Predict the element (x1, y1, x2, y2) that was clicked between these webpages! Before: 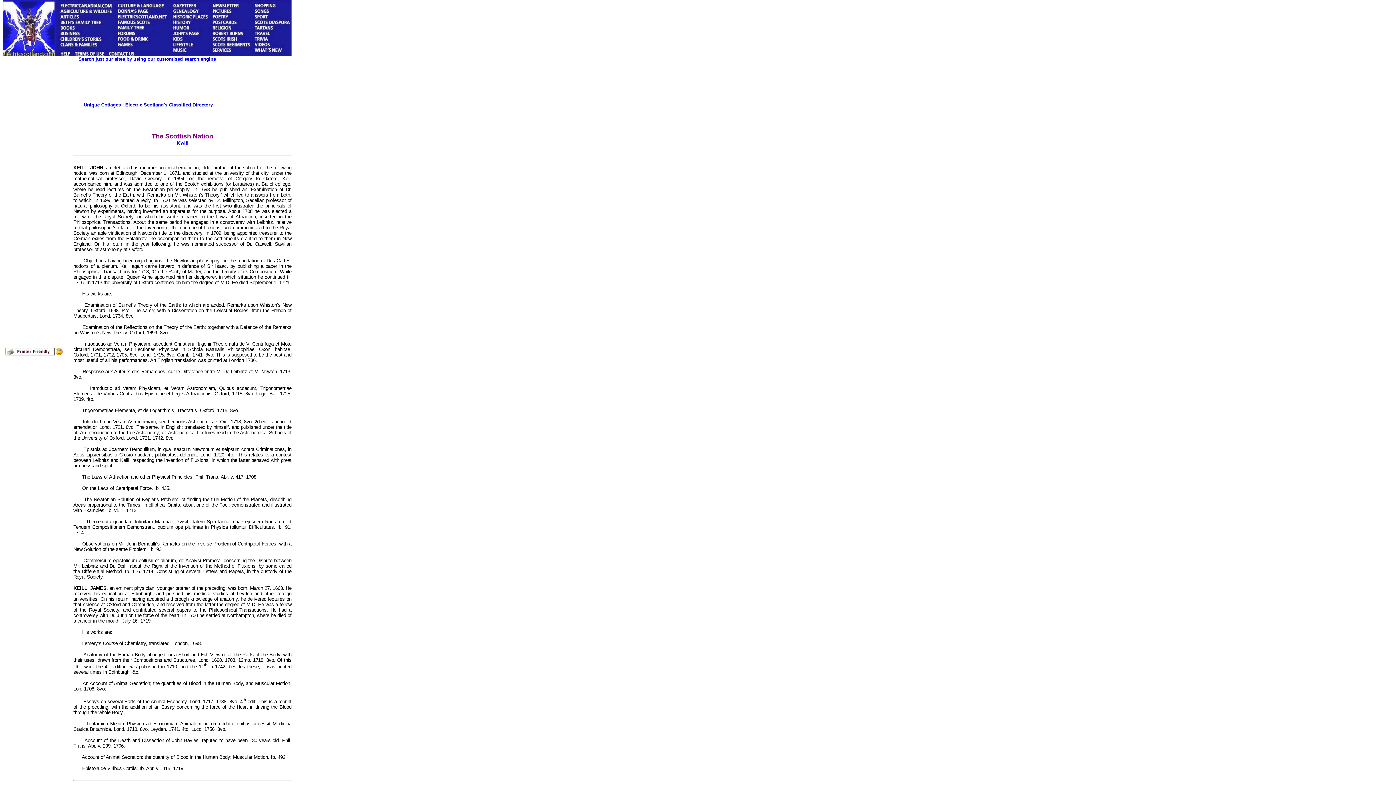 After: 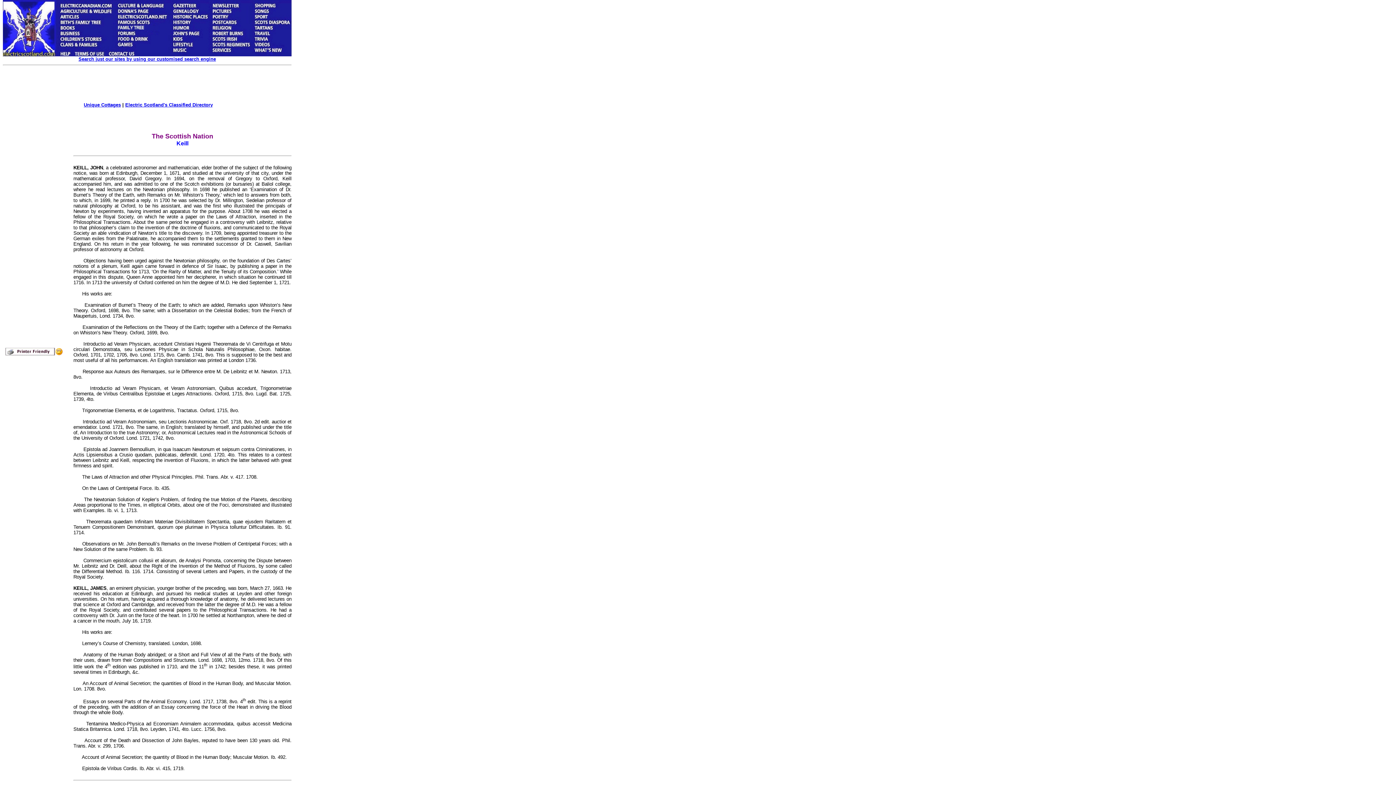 Action: label: Unique Cottages bbox: (83, 102, 120, 107)